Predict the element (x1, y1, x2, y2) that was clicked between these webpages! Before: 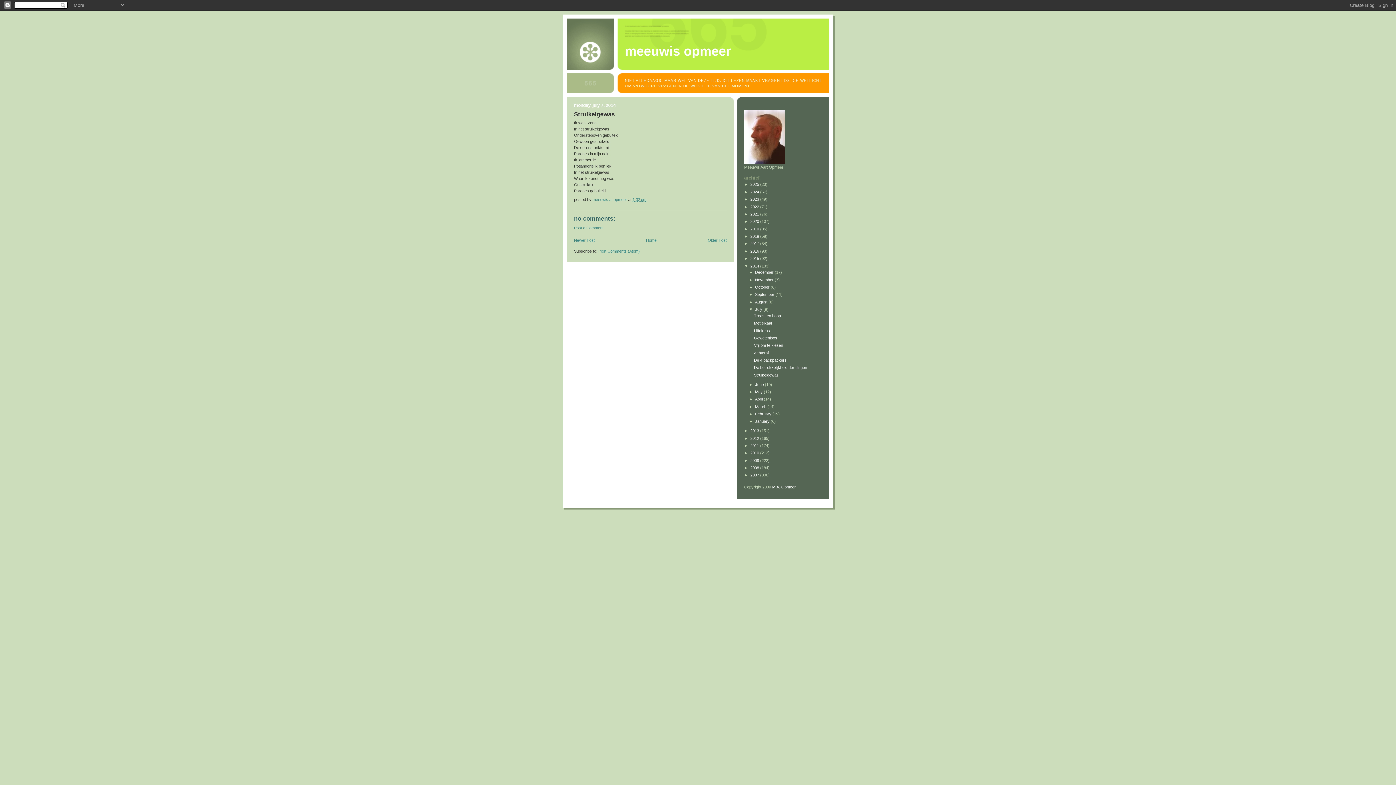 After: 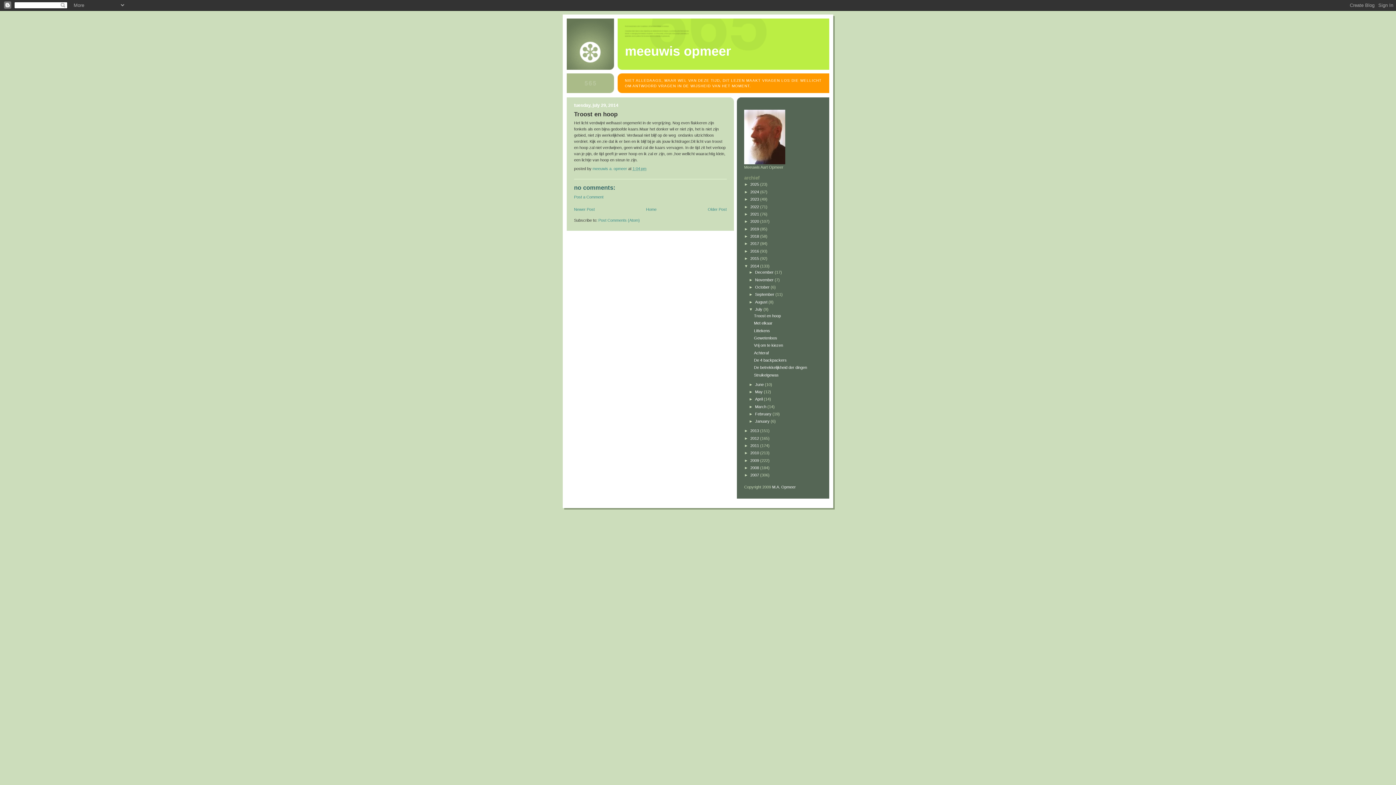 Action: bbox: (754, 313, 781, 318) label: Troost en hoop